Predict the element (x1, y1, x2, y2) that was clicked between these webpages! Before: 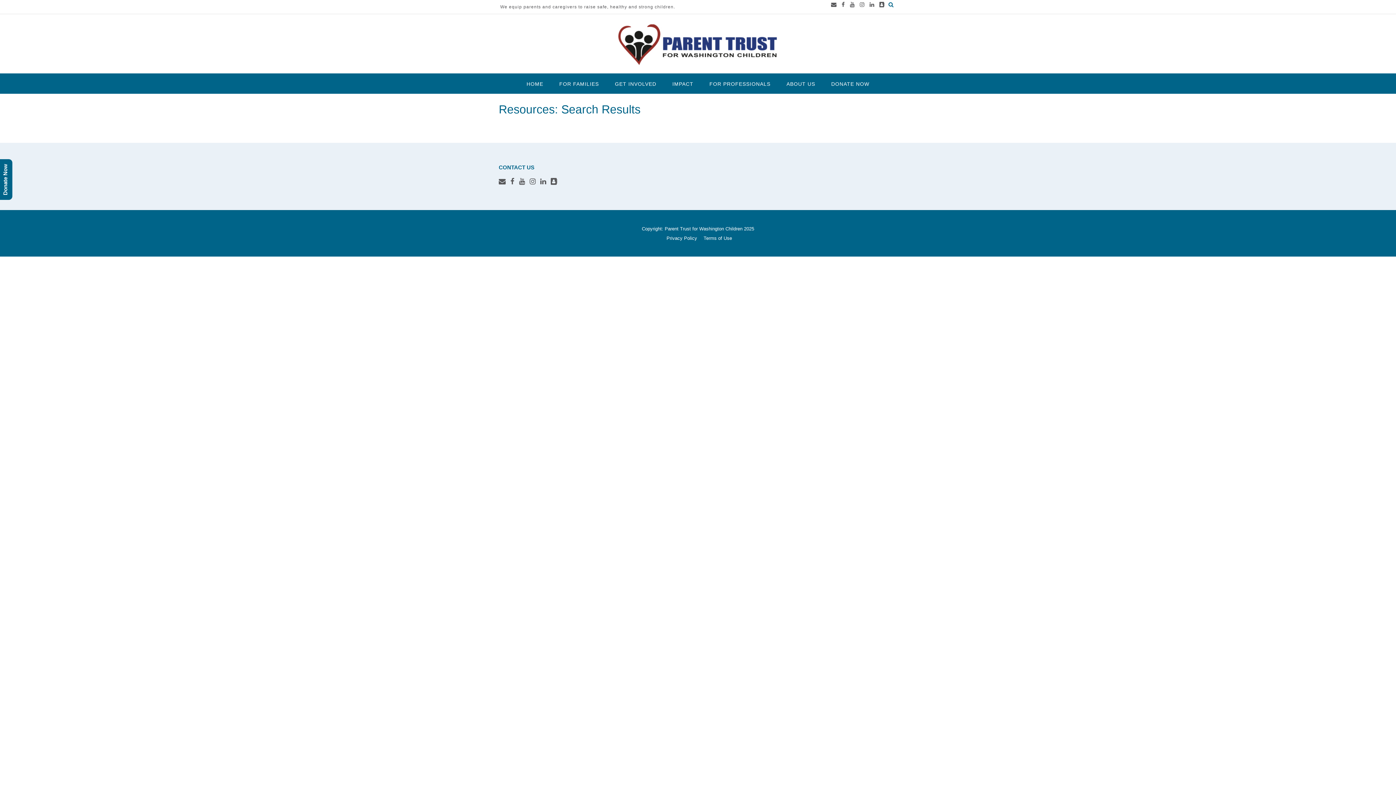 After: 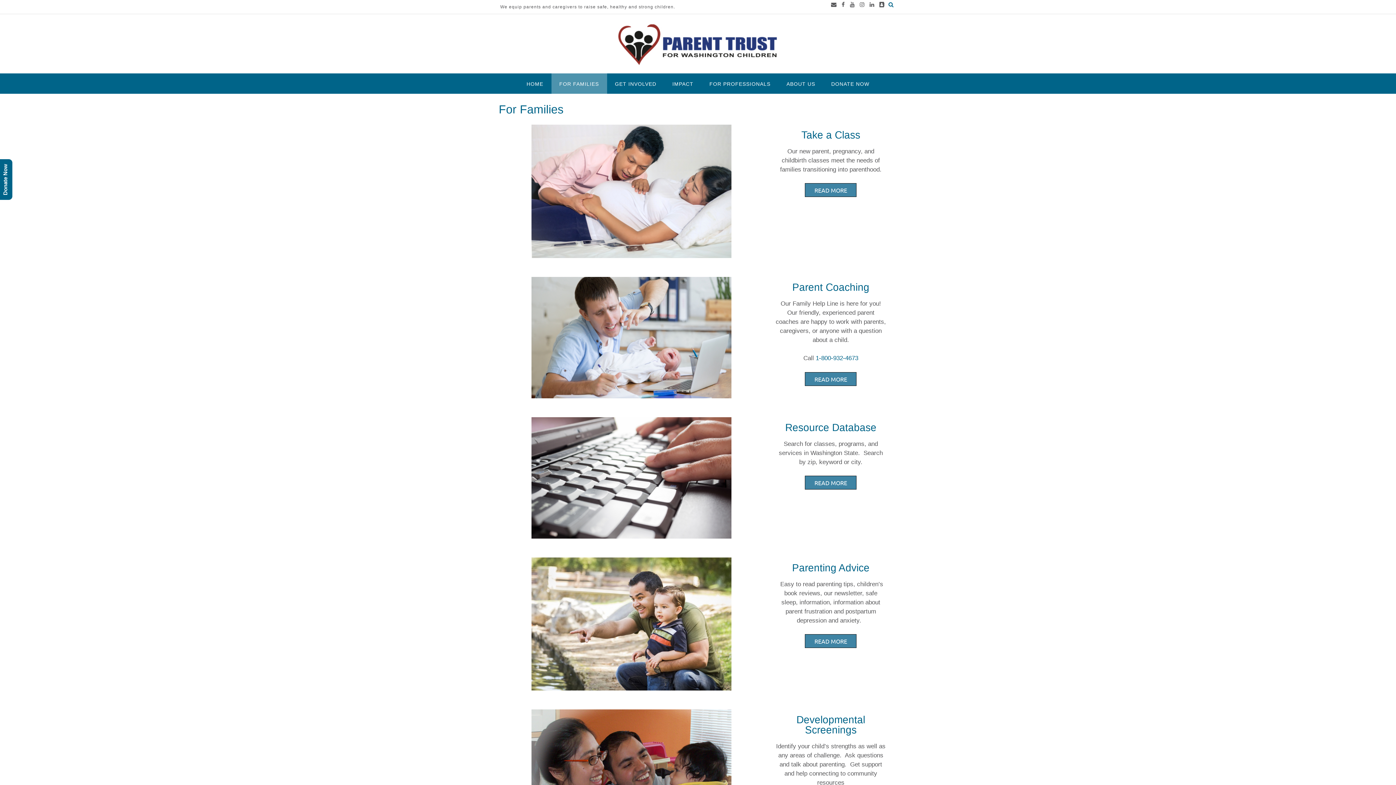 Action: label: FOR FAMILIES bbox: (551, 73, 607, 93)